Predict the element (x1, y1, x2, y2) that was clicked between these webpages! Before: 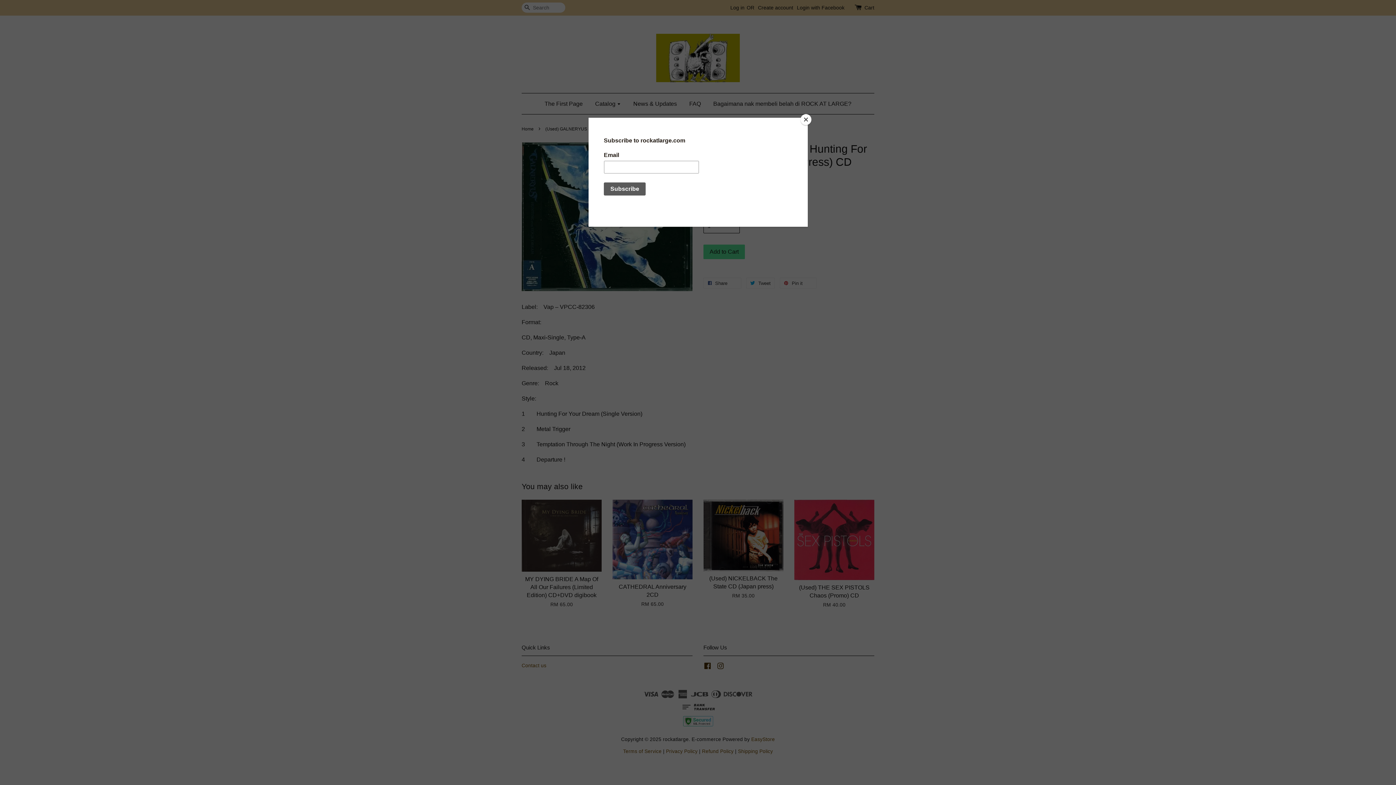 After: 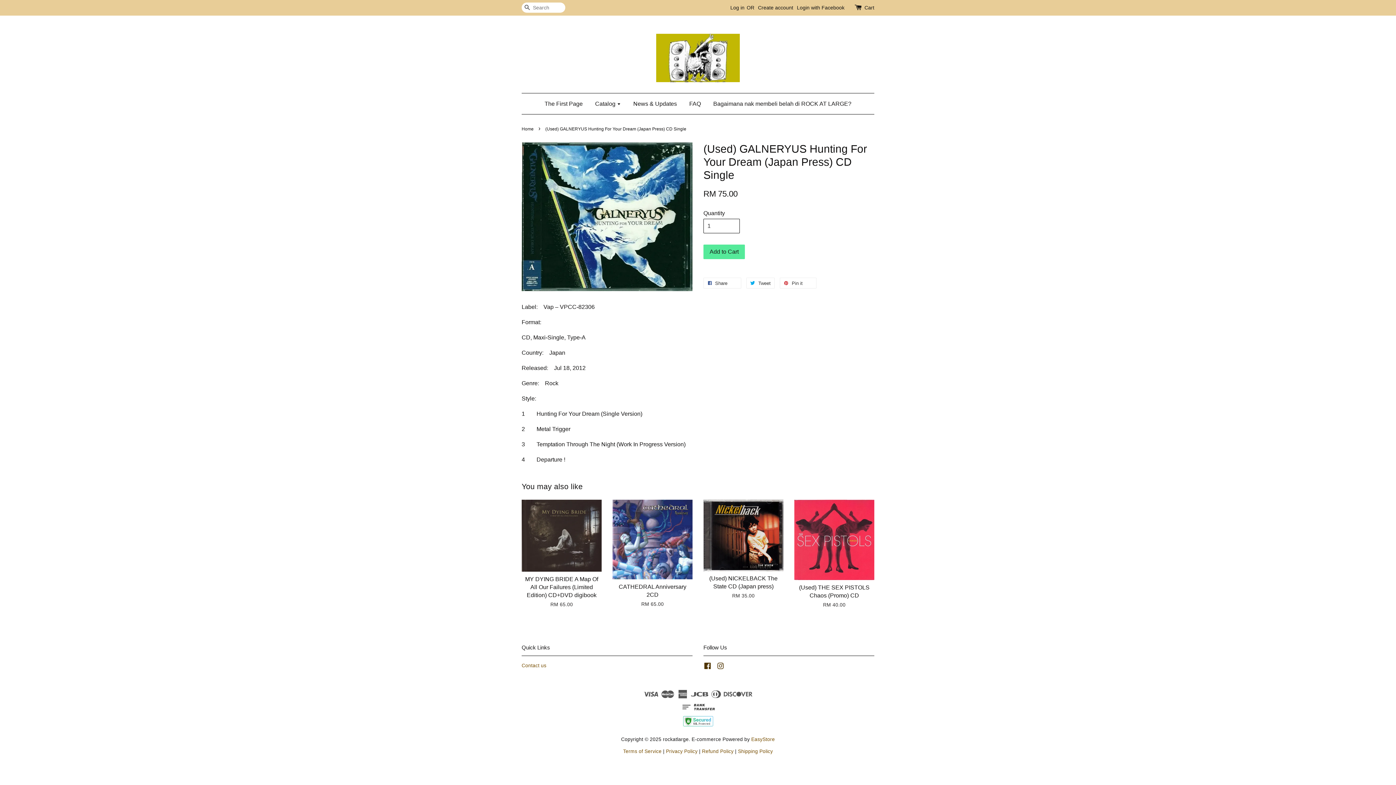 Action: bbox: (800, 114, 811, 125) label: Close